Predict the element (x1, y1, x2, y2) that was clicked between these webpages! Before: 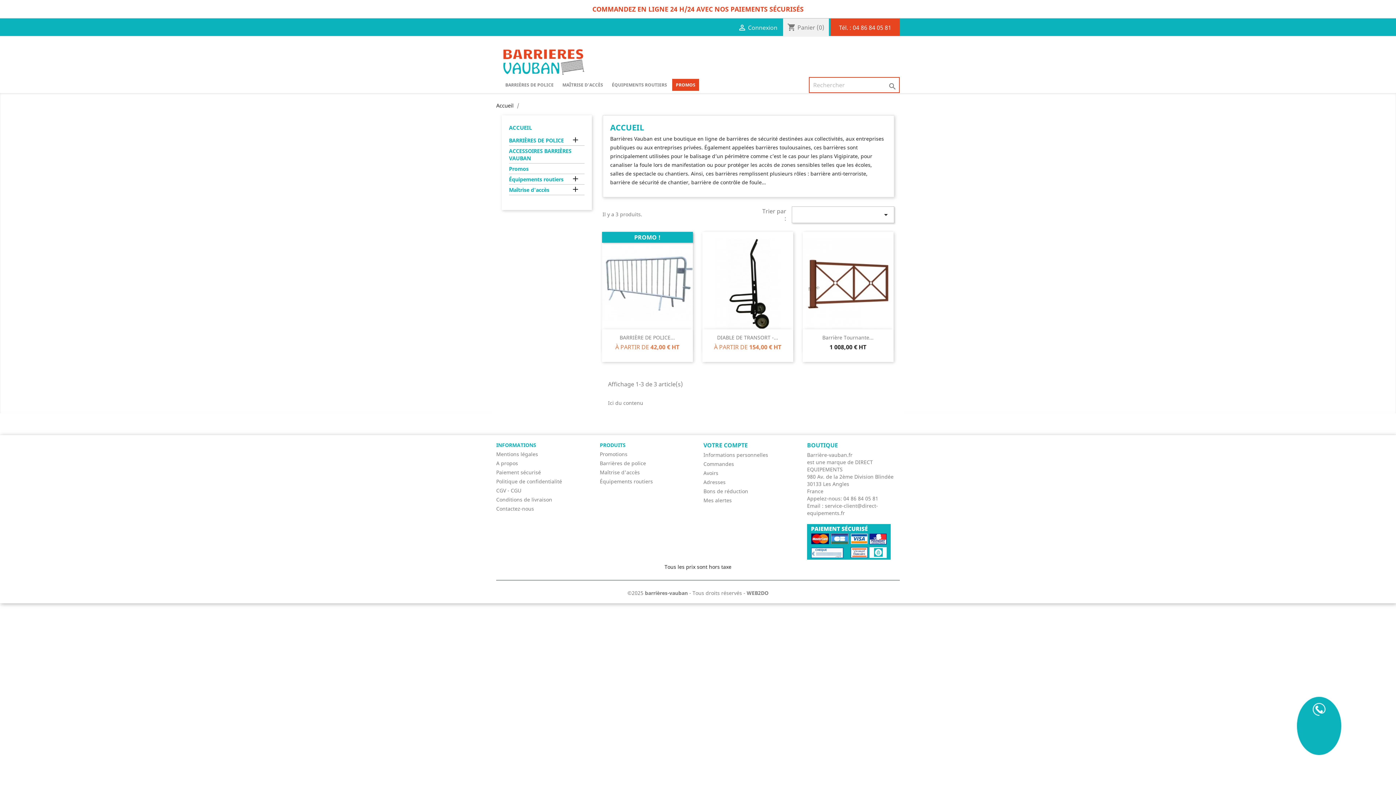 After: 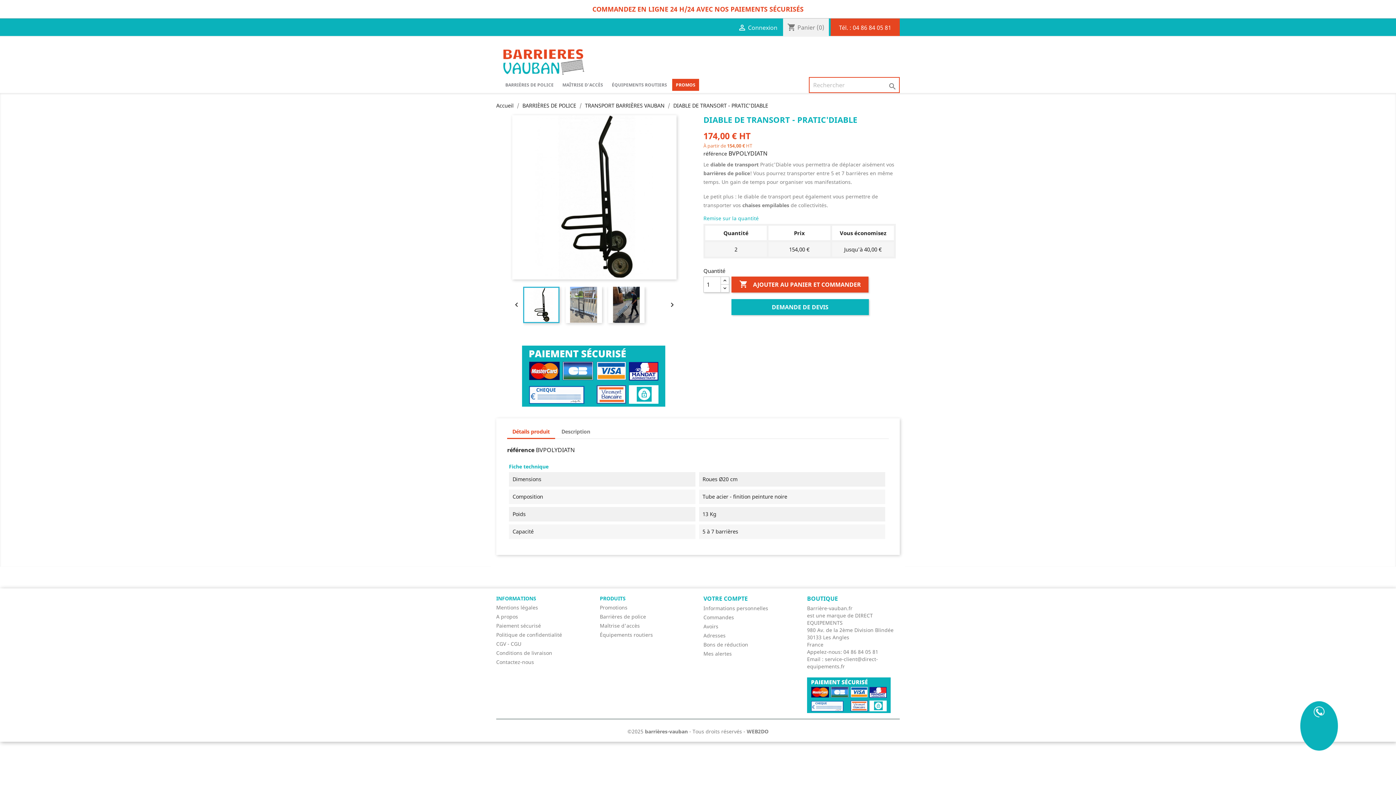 Action: bbox: (717, 334, 778, 340) label: DIABLE DE TRANSORT -...